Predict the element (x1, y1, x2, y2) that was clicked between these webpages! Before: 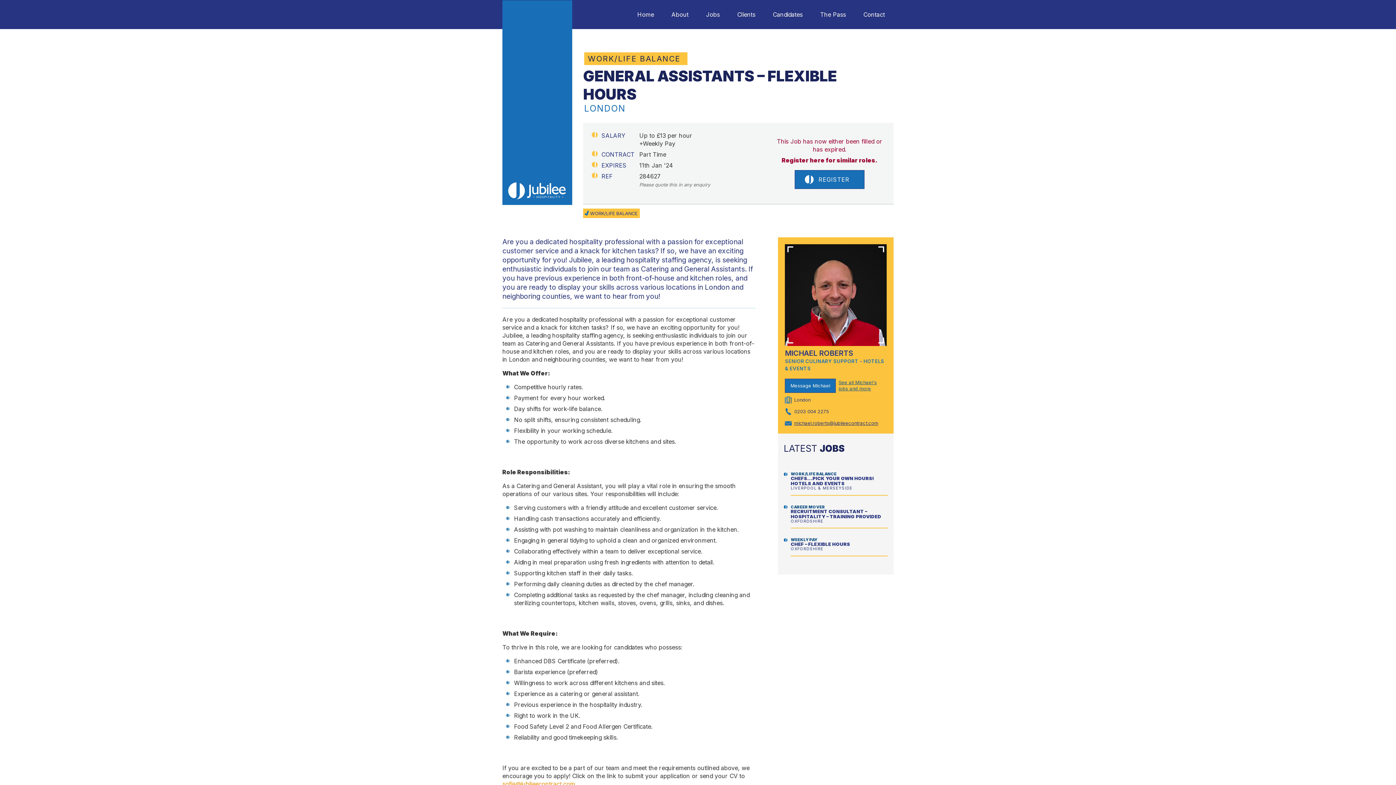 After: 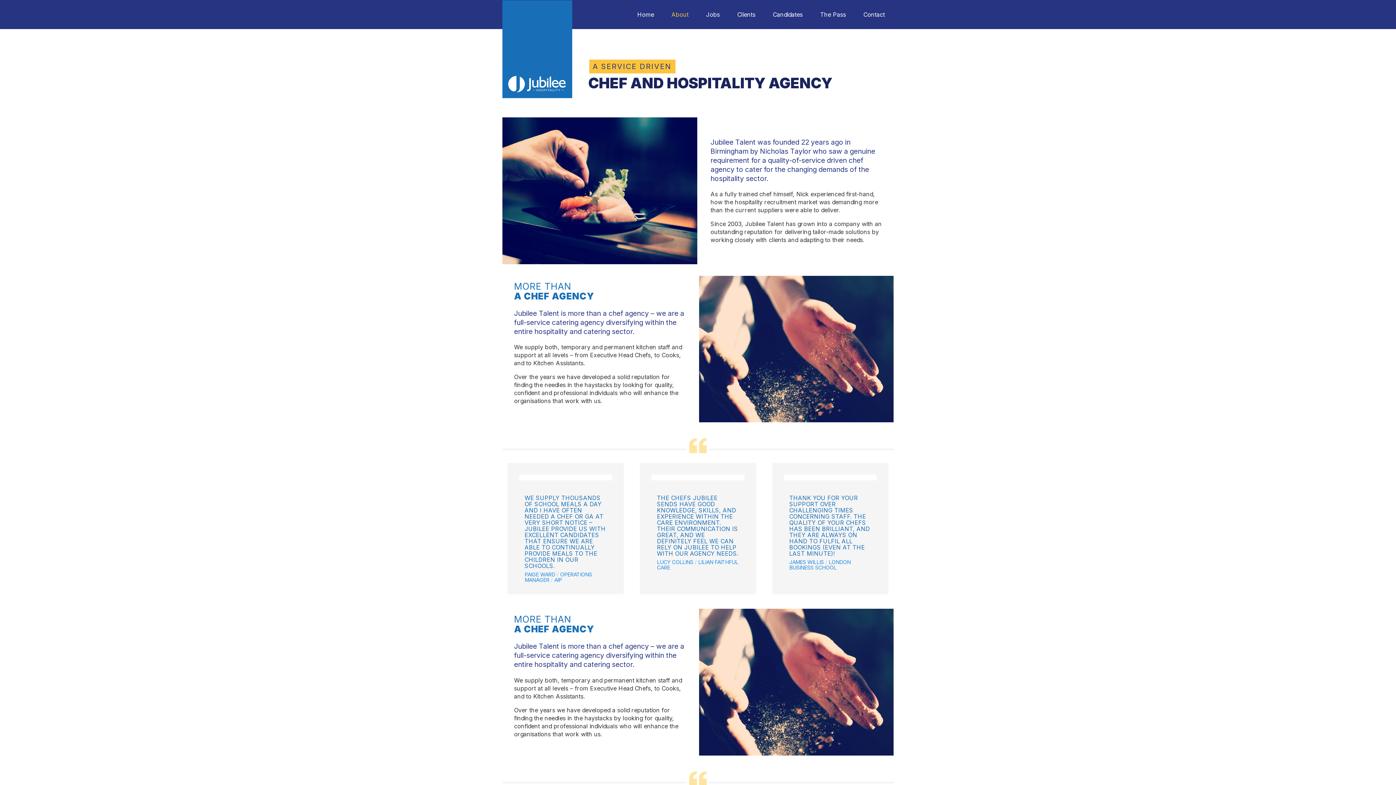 Action: bbox: (662, 5, 697, 23) label: About